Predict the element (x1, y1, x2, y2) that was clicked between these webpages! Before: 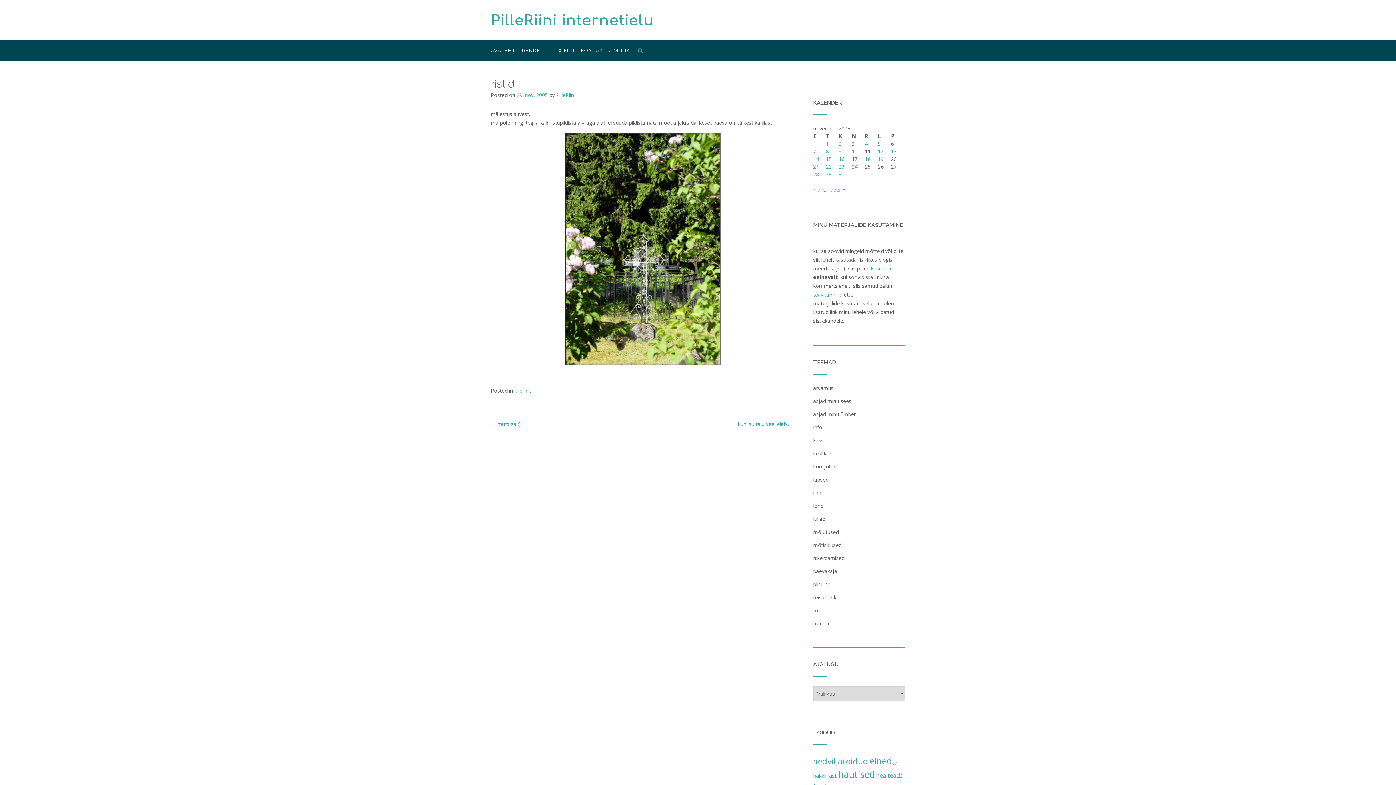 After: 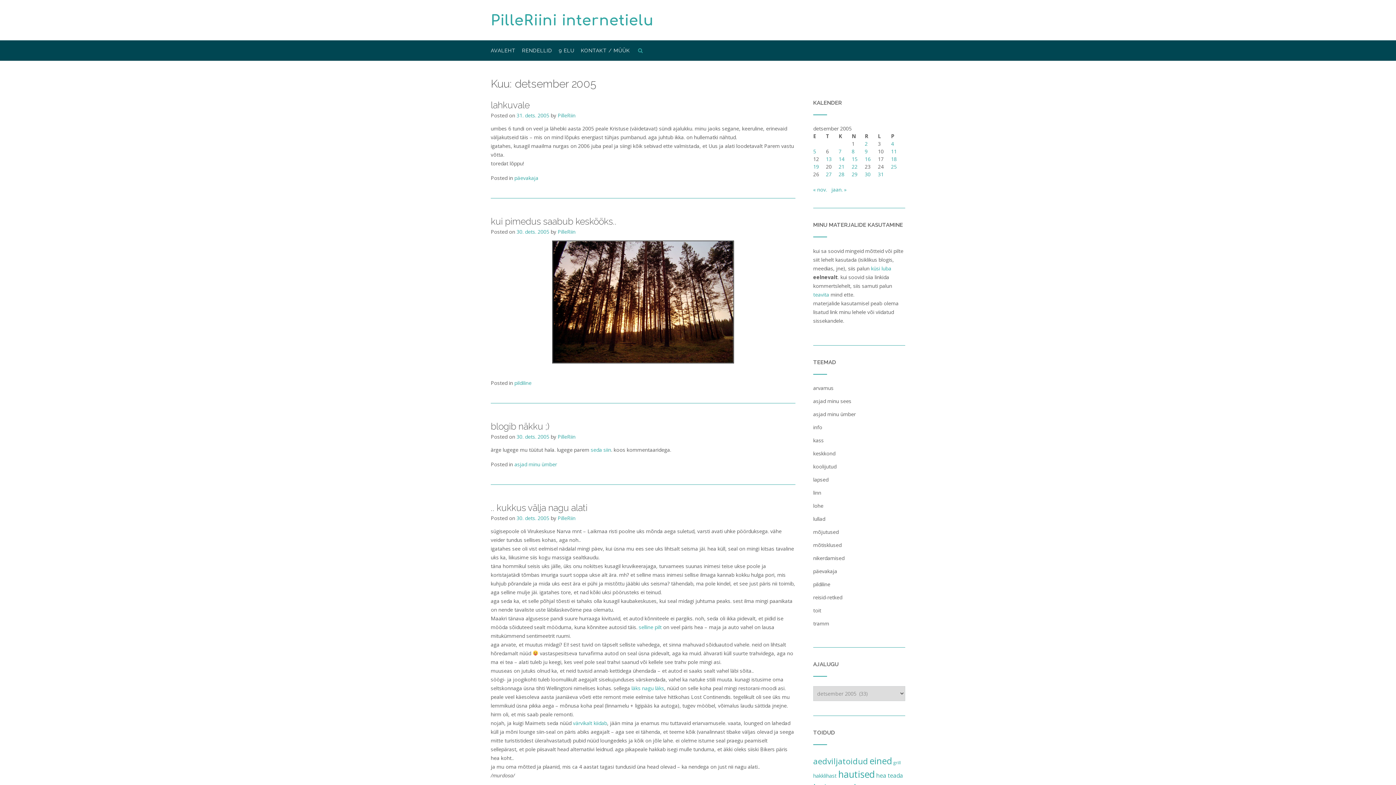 Action: bbox: (830, 186, 845, 193) label: dets. »